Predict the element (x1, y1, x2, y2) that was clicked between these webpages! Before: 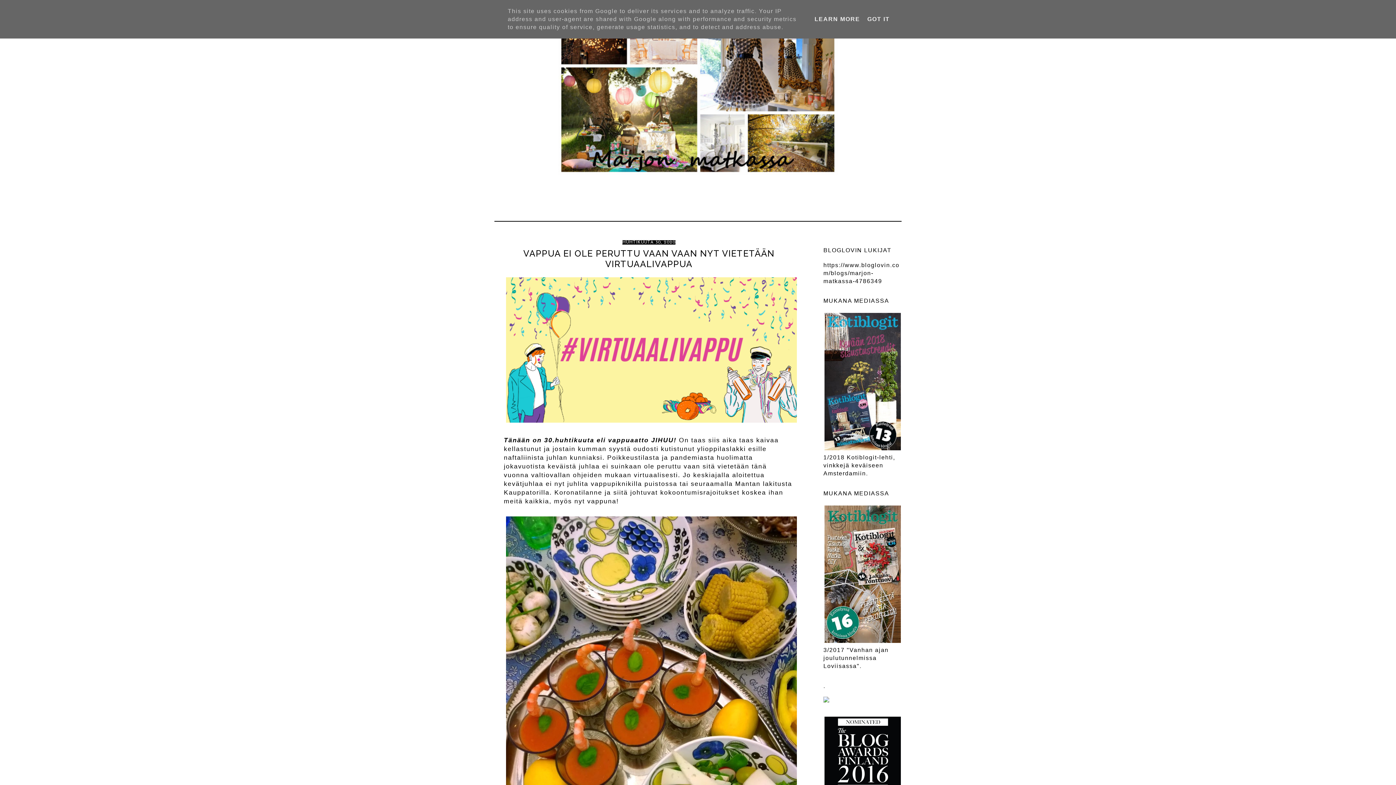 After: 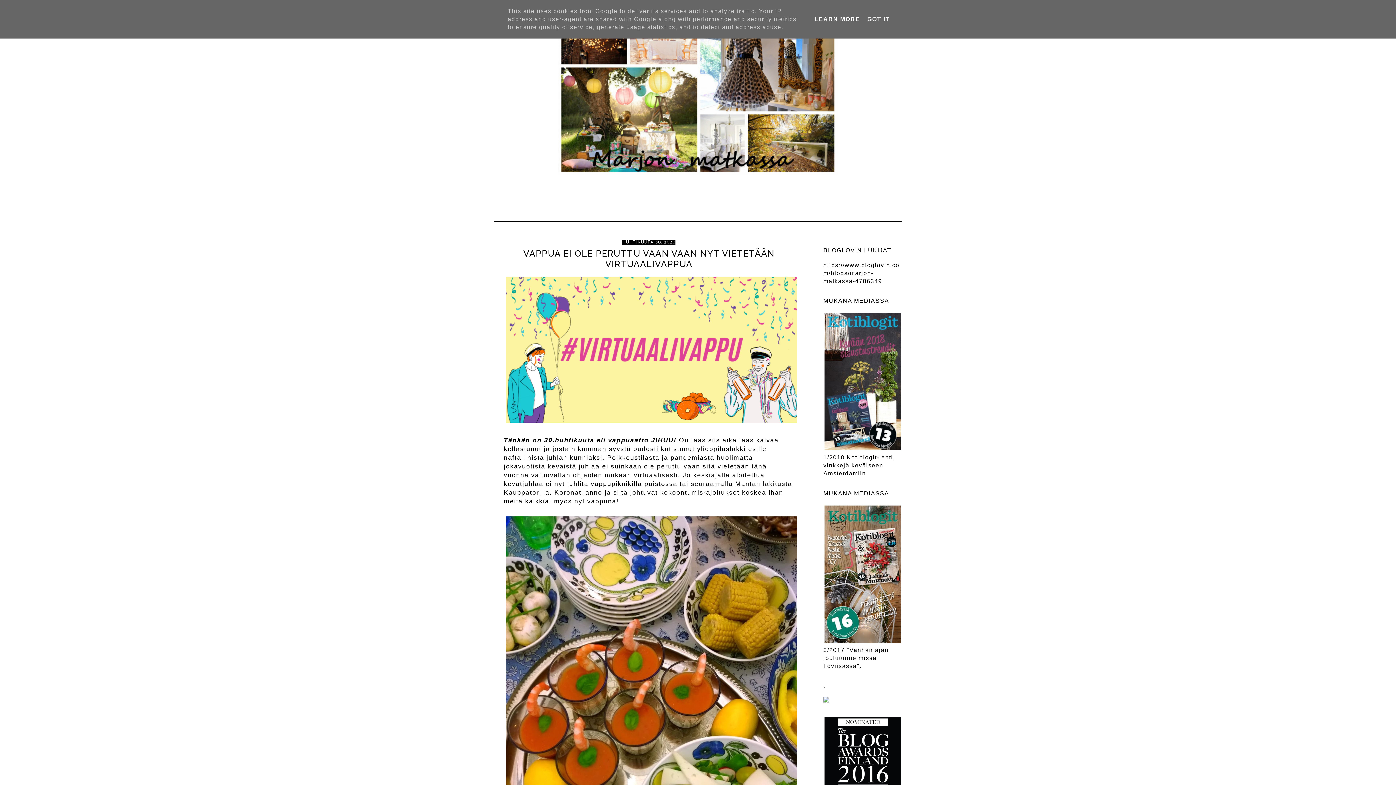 Action: bbox: (812, 16, 862, 22) label: LEARN MORE